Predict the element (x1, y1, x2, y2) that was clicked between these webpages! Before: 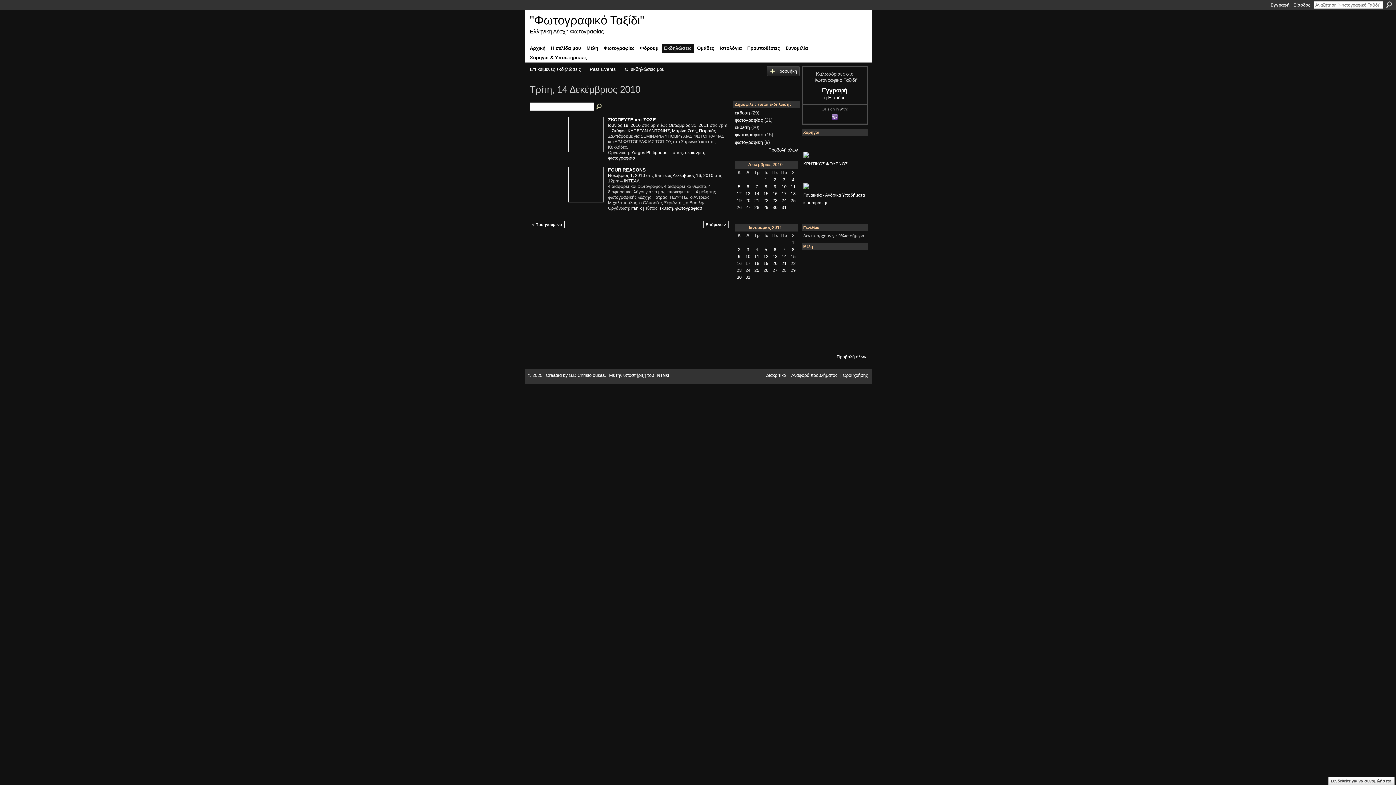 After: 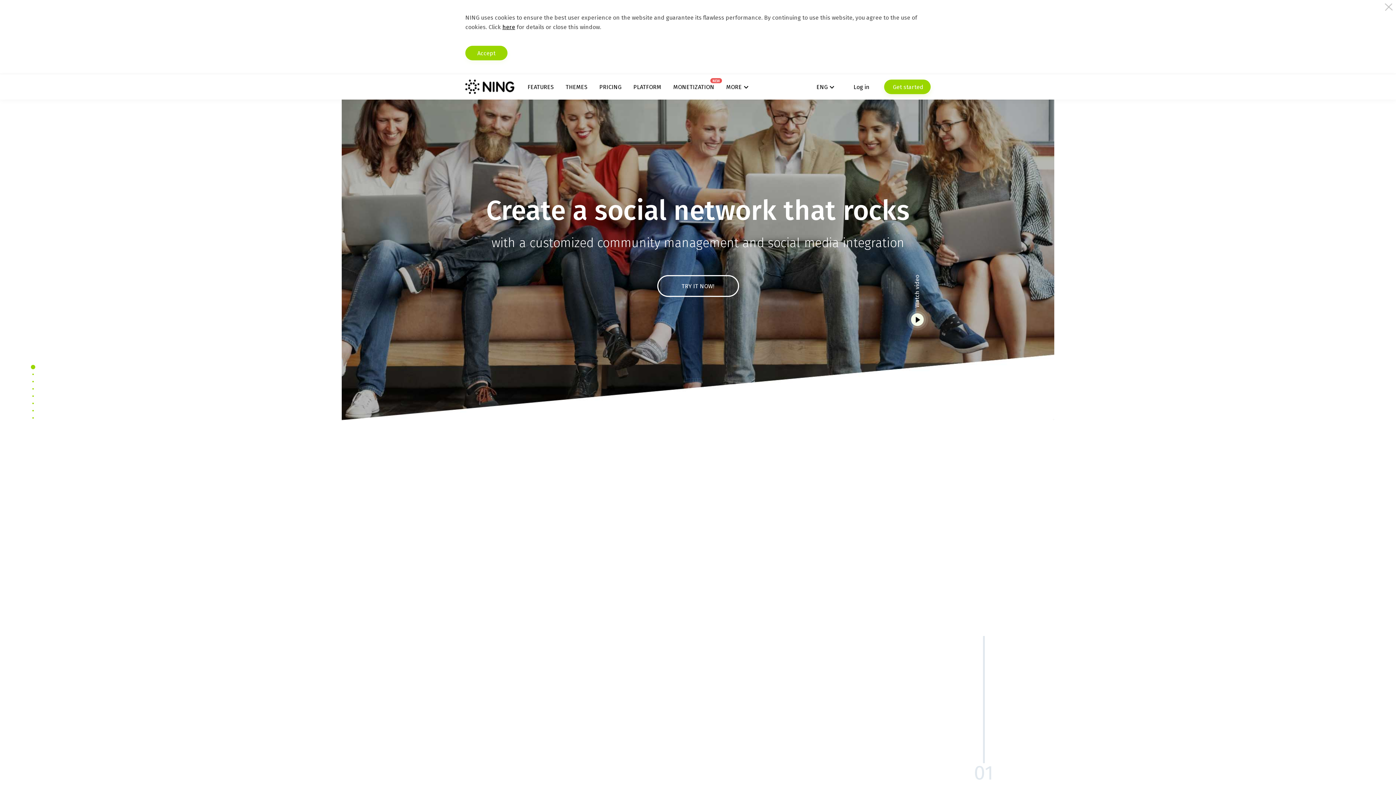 Action: label:   bbox: (654, 373, 688, 378)